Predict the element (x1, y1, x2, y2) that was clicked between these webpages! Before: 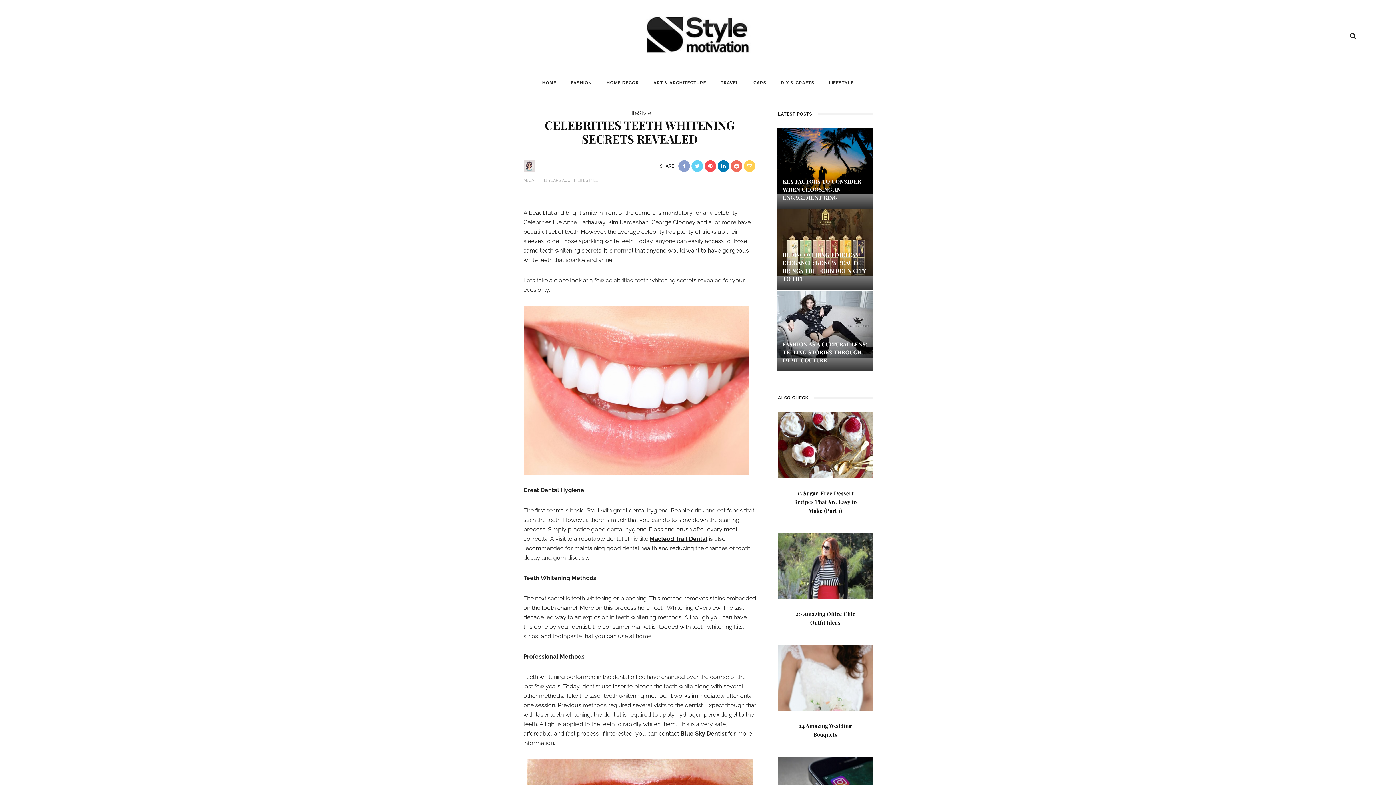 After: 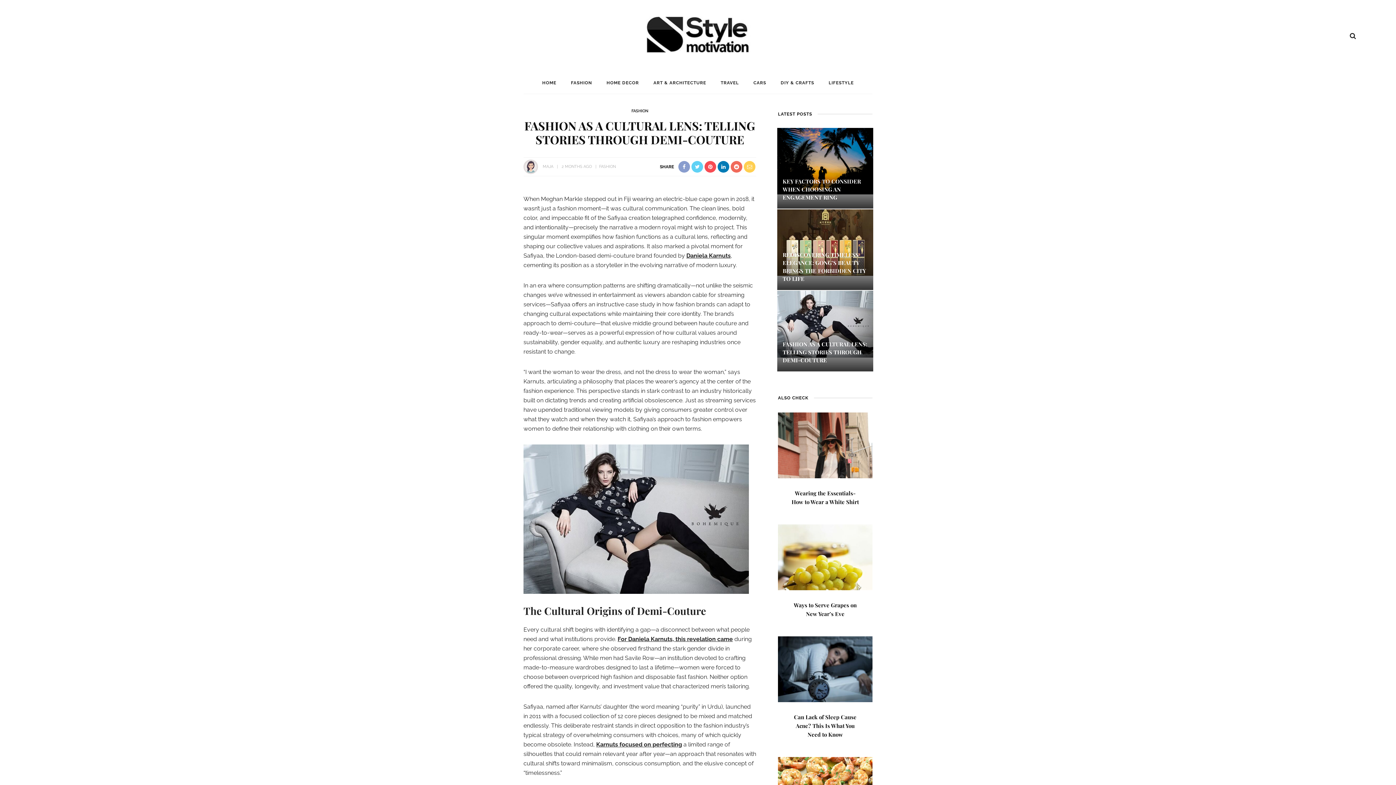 Action: bbox: (777, 320, 873, 327)